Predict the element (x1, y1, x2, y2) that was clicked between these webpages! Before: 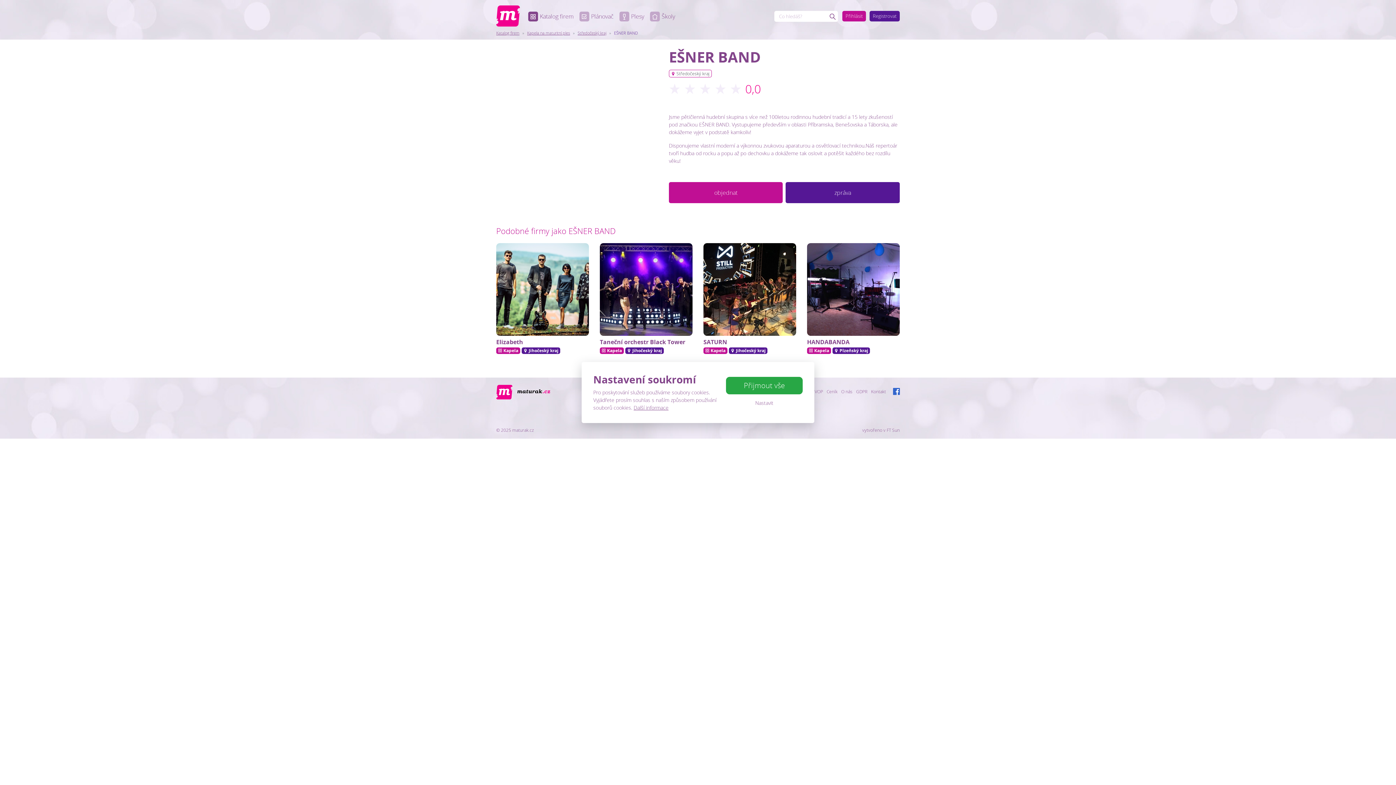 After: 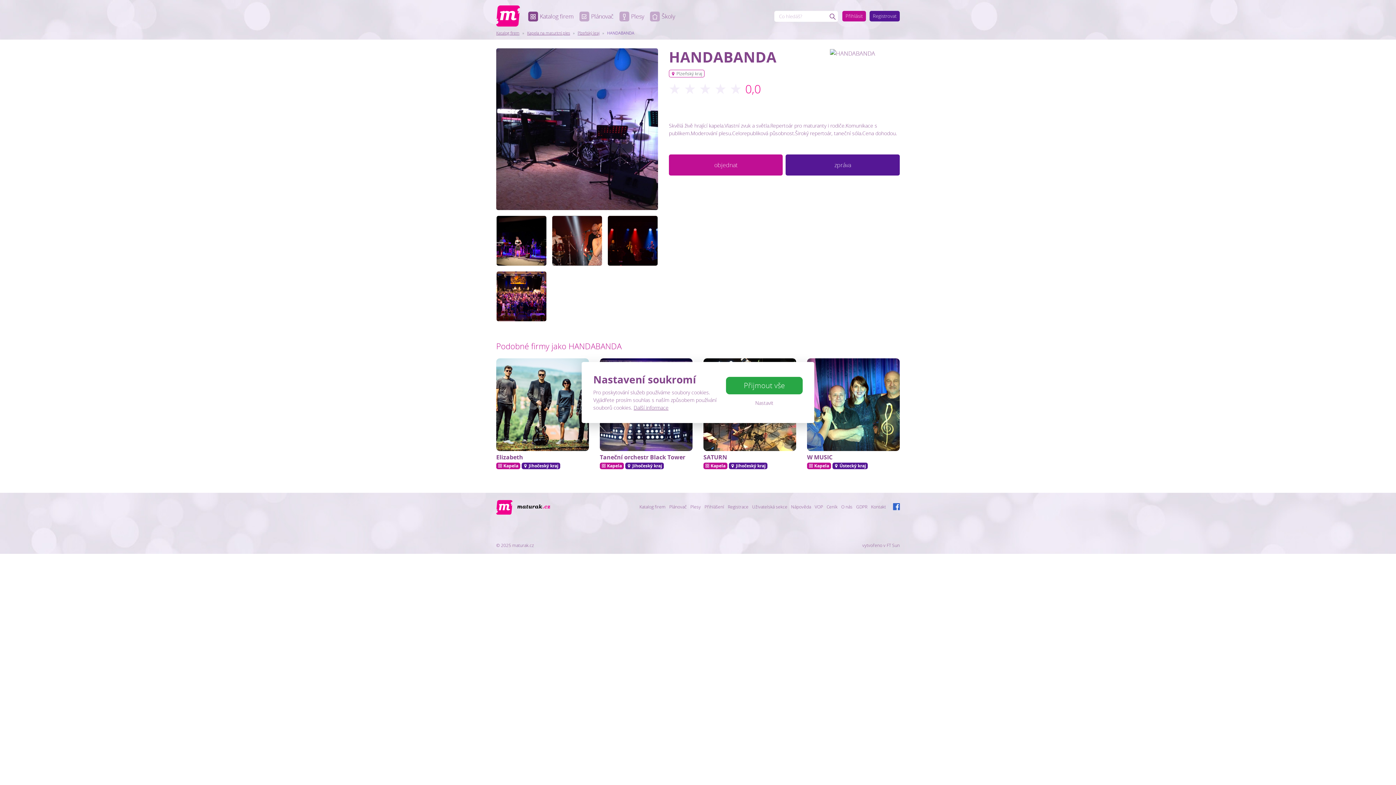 Action: bbox: (807, 243, 900, 336)